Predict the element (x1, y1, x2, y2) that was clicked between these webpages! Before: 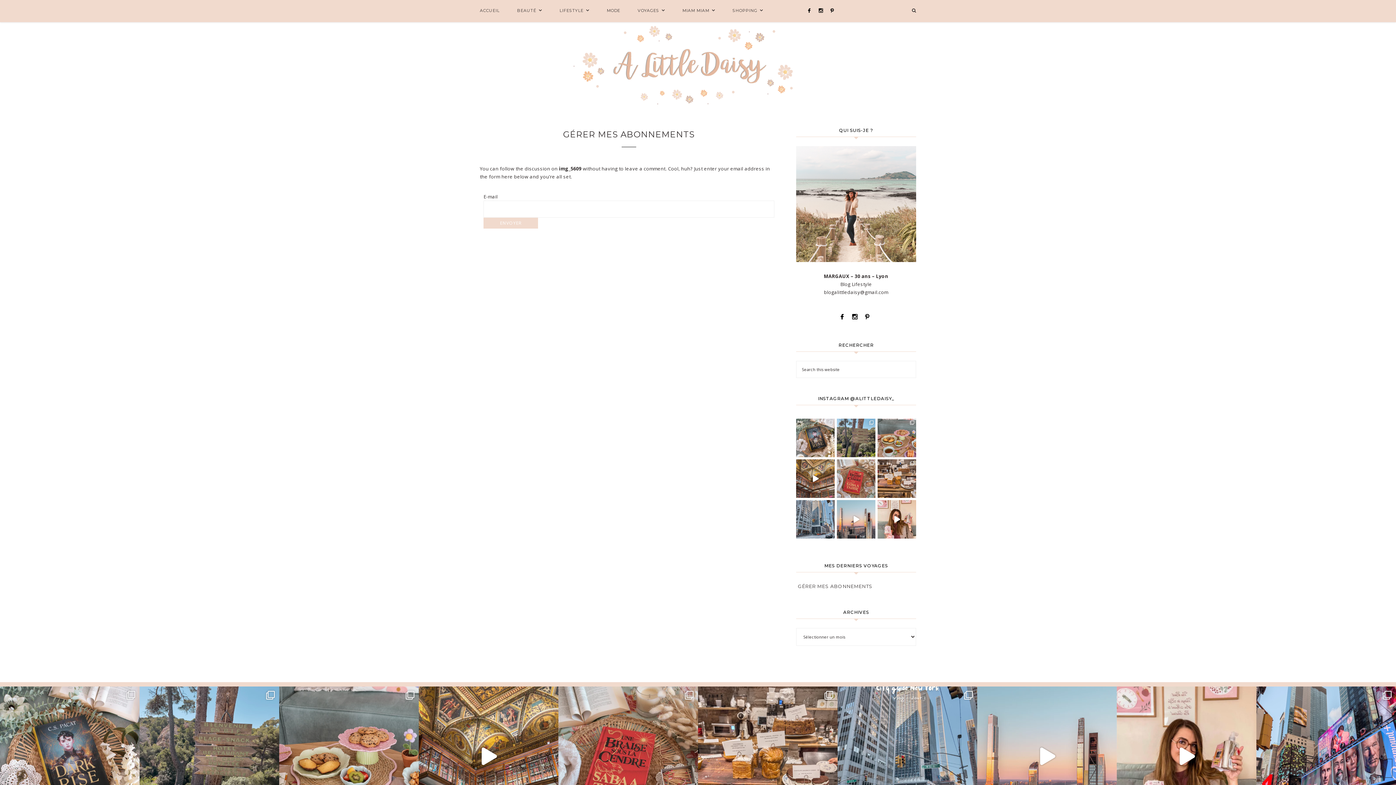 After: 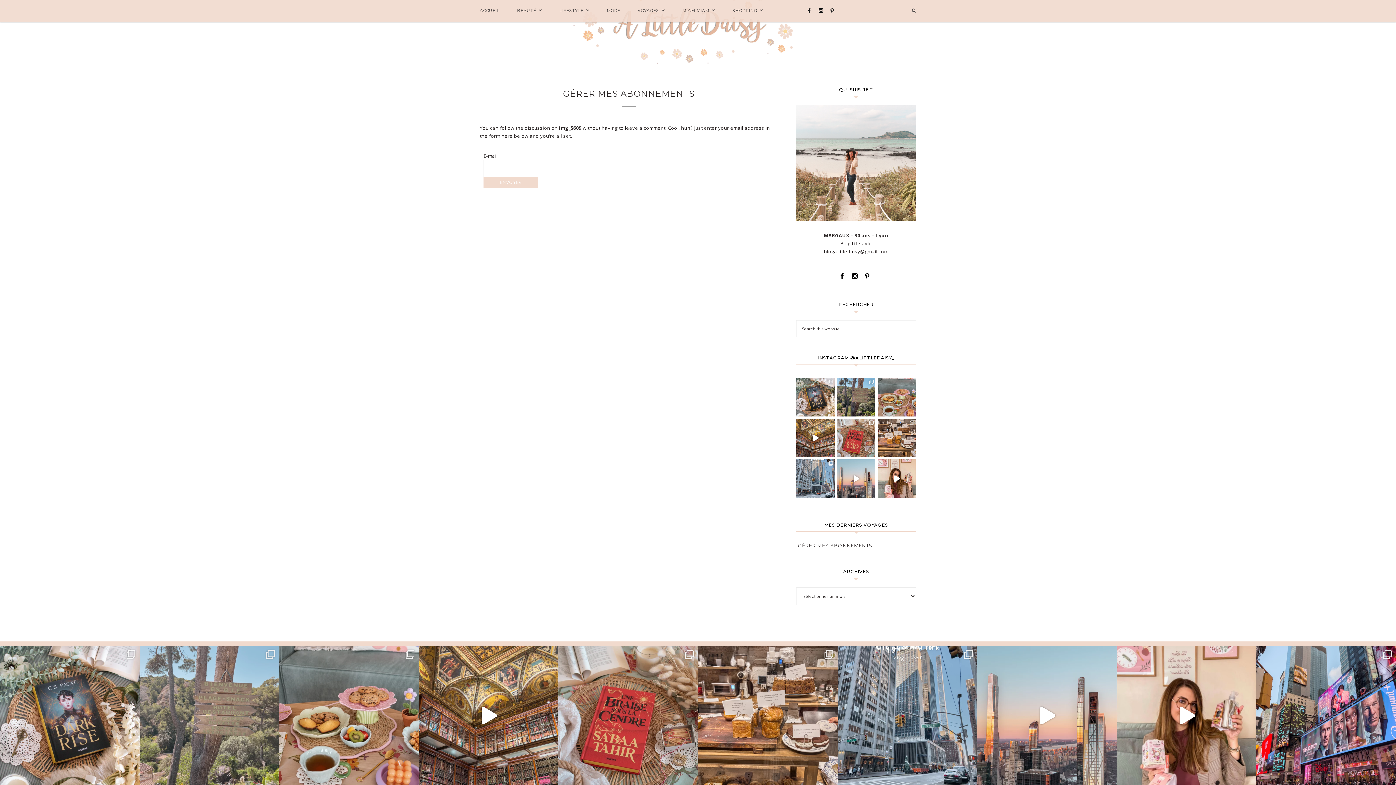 Action: bbox: (139, 686, 279, 826) label: CARTE POSTALE DE LA CIOTAT 🌞🌺 J’ai profit